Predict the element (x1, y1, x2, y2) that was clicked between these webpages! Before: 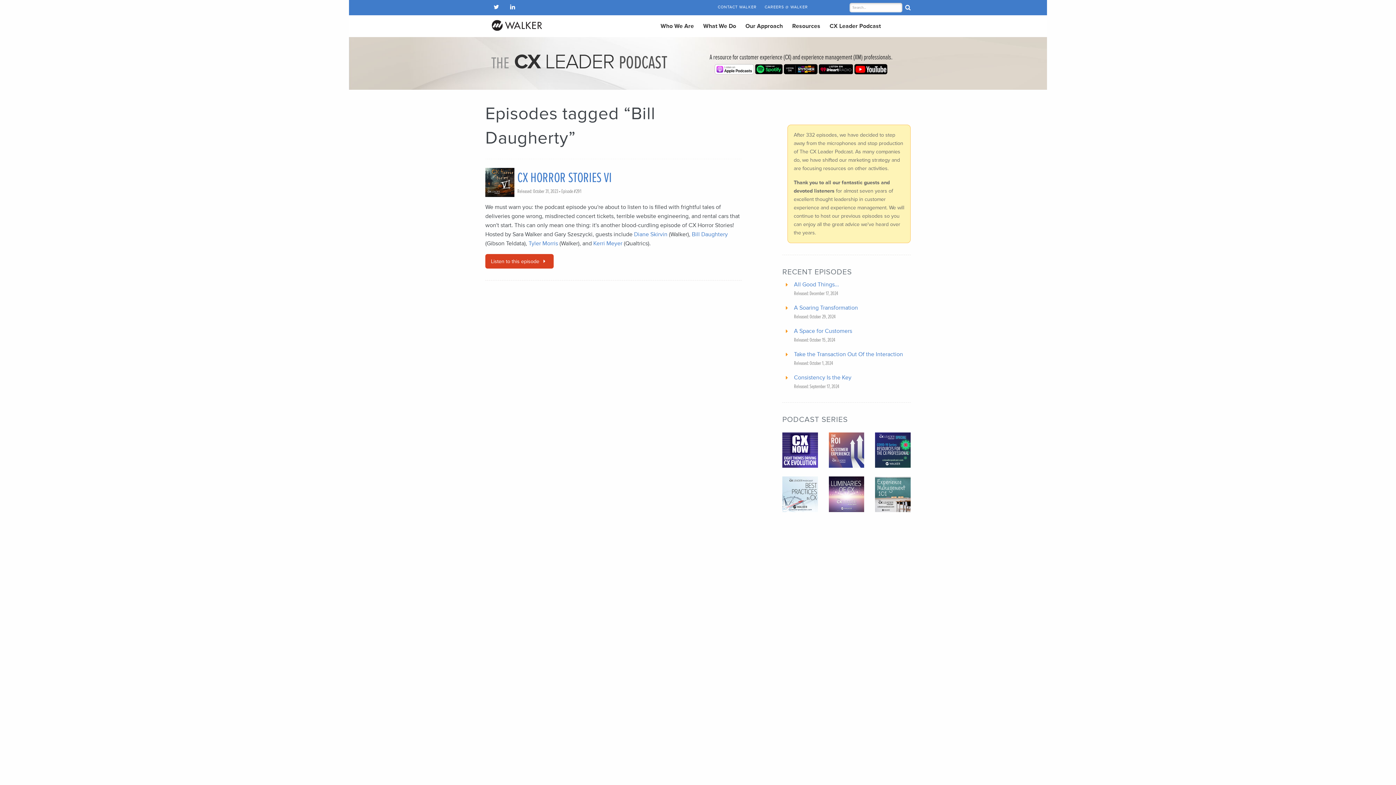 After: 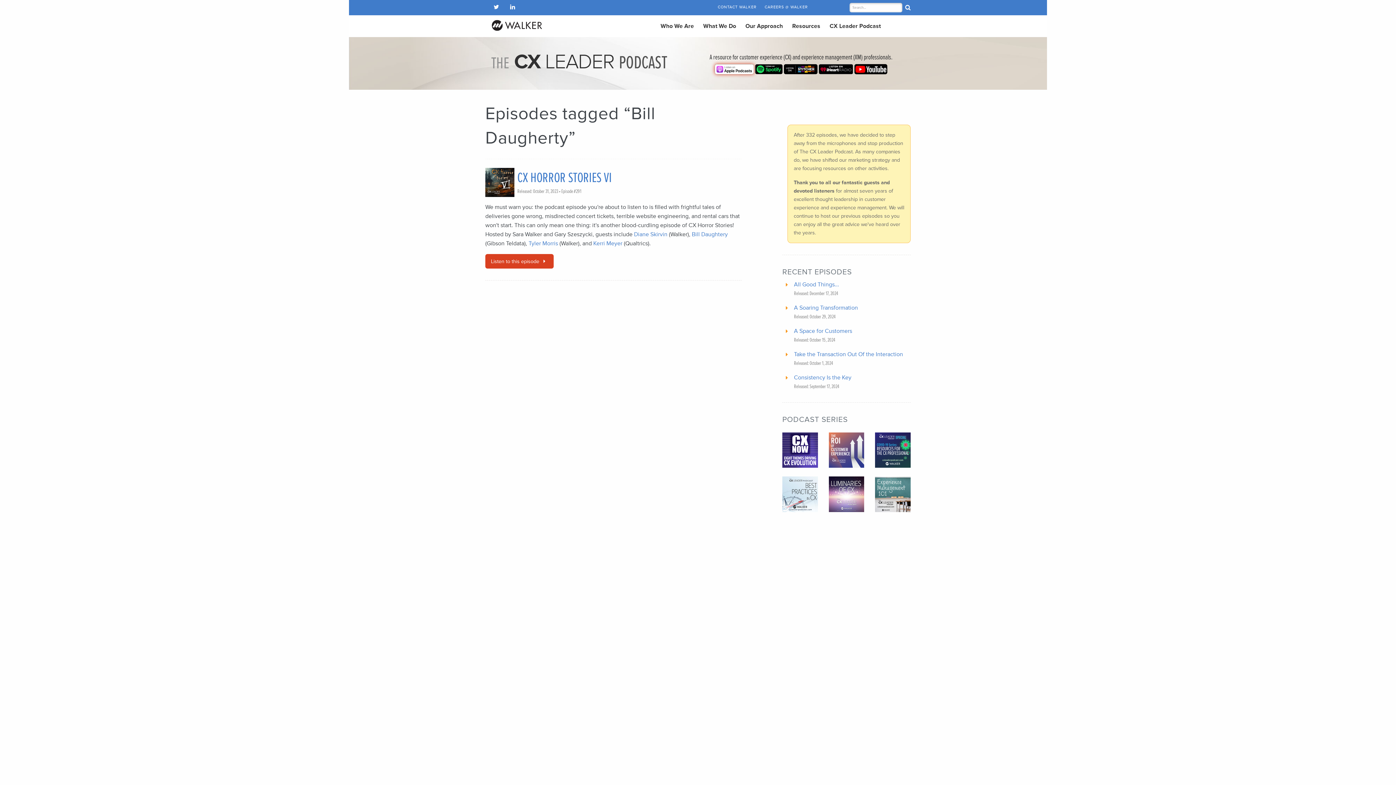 Action: bbox: (714, 64, 754, 72)